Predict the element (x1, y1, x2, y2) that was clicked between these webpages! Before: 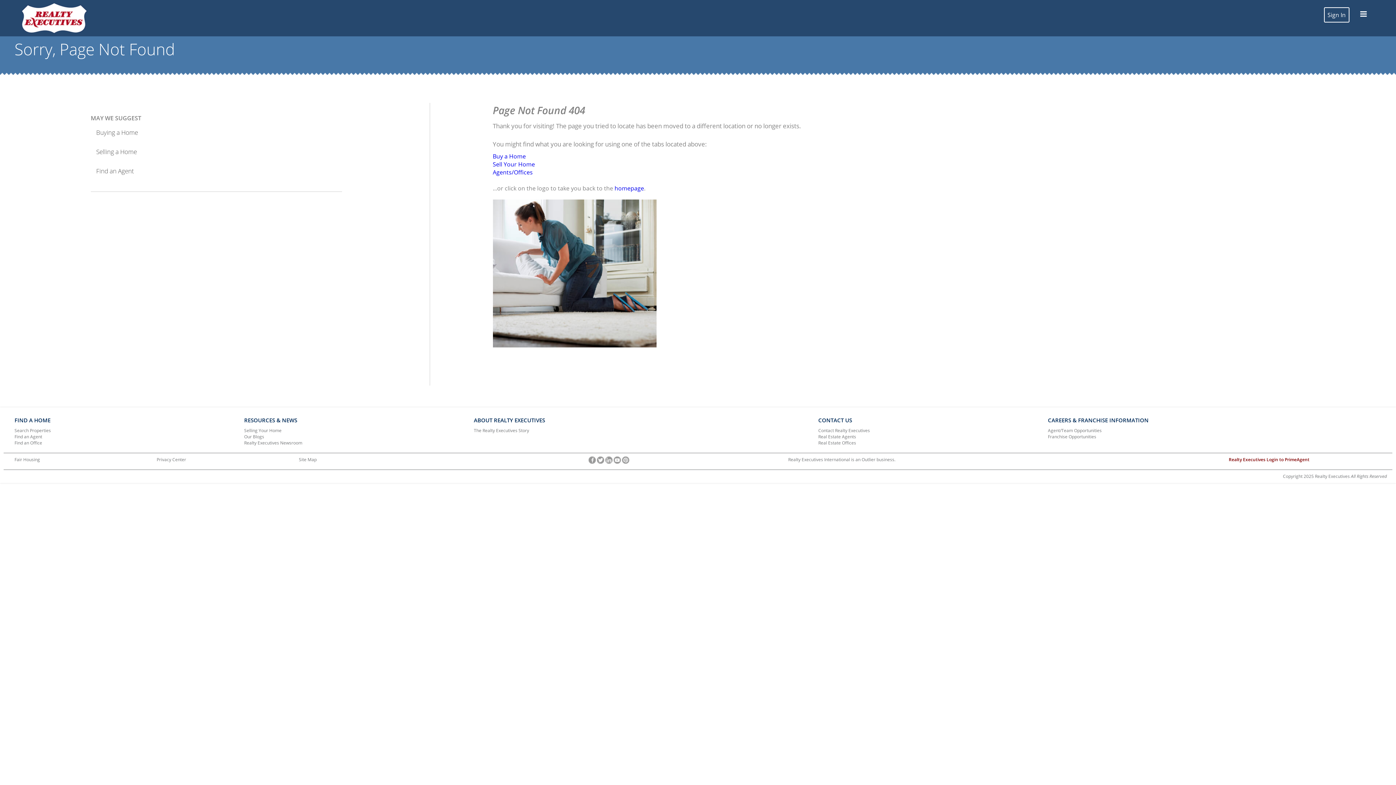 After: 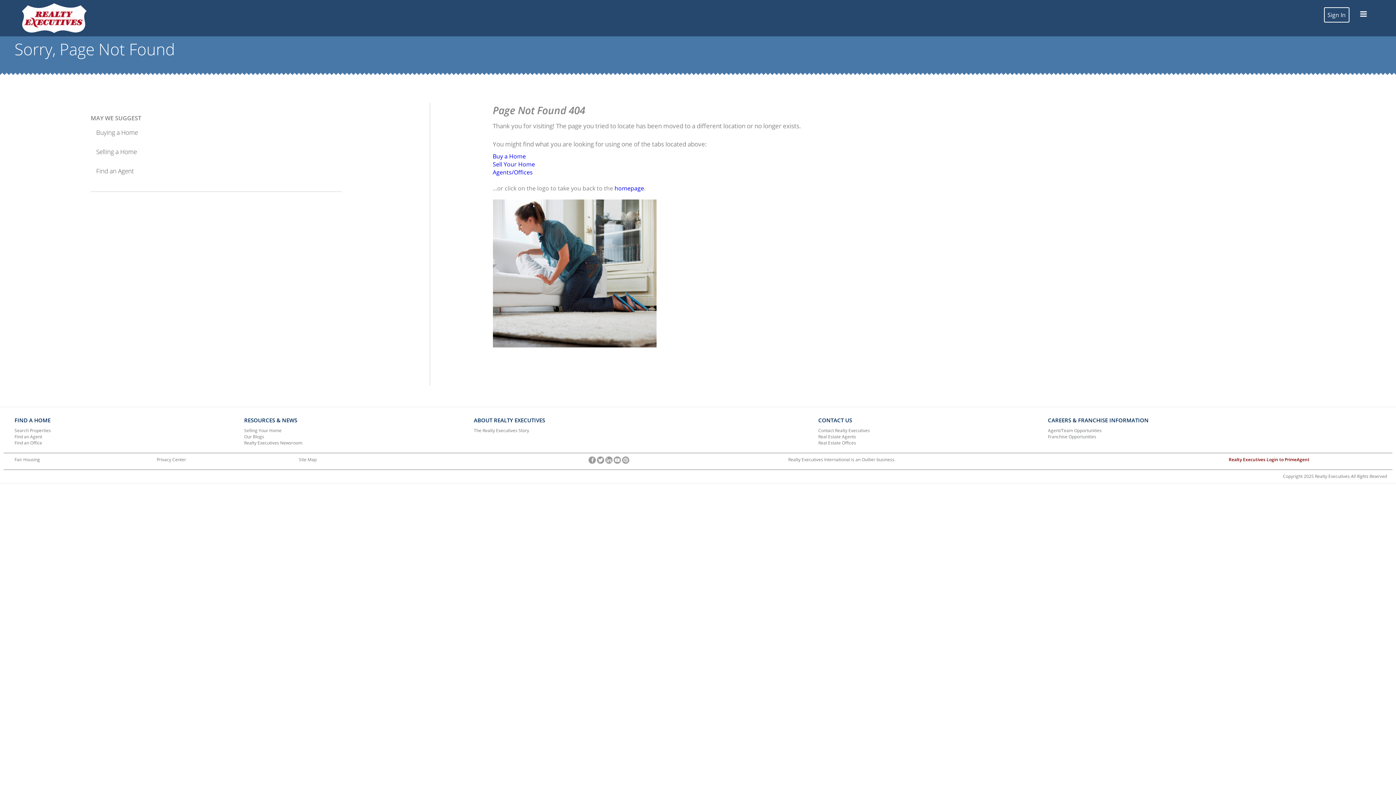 Action: bbox: (605, 456, 612, 462)